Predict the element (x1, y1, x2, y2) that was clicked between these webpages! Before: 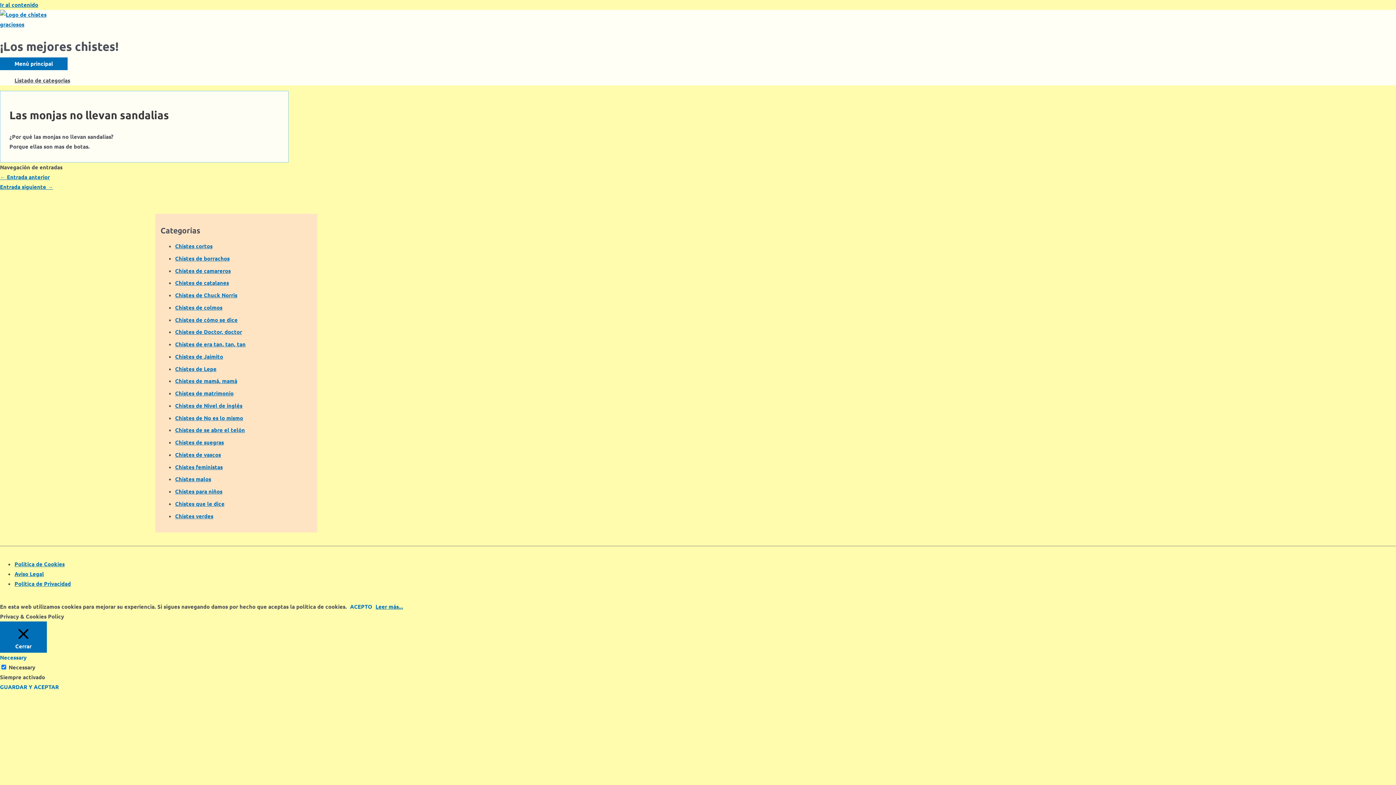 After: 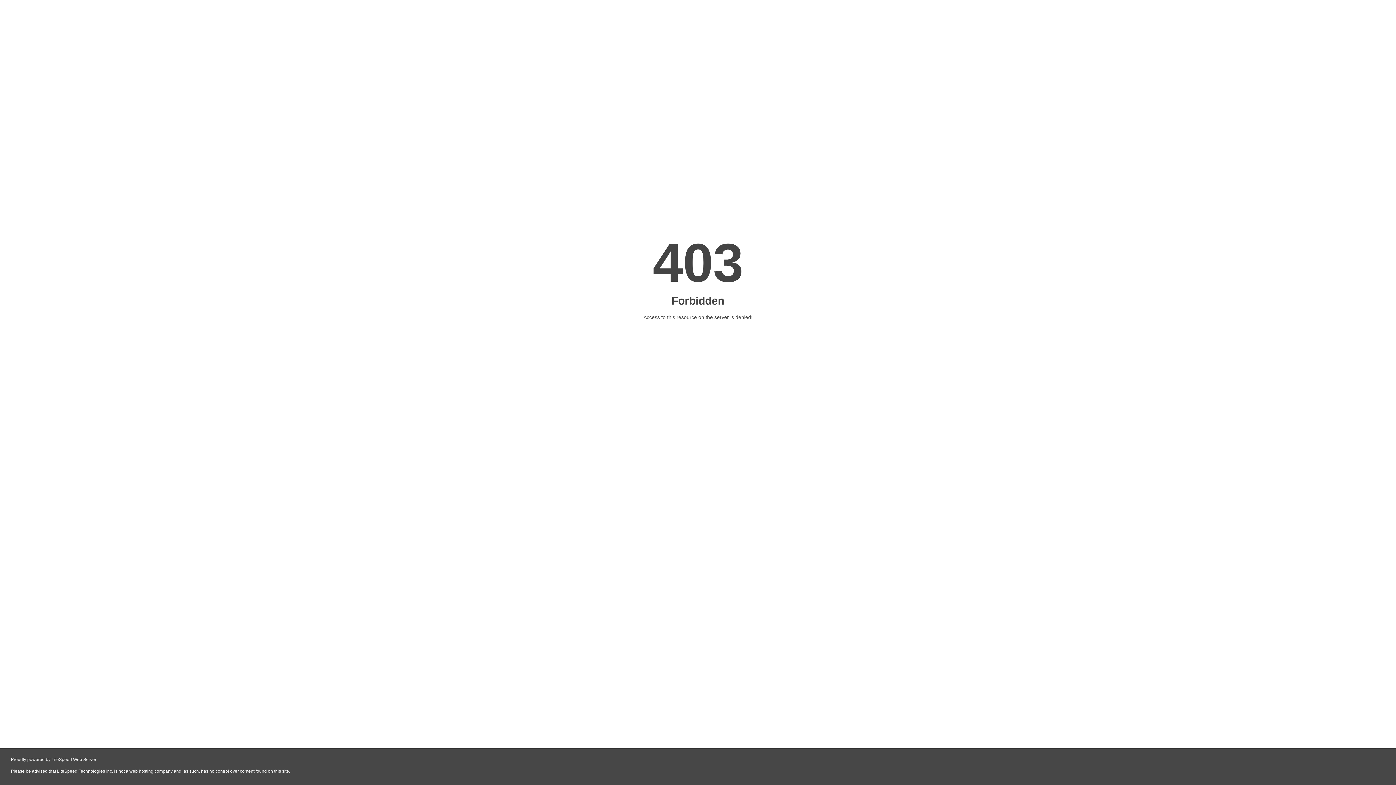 Action: bbox: (0, 183, 53, 190) label: Entrada siguiente →